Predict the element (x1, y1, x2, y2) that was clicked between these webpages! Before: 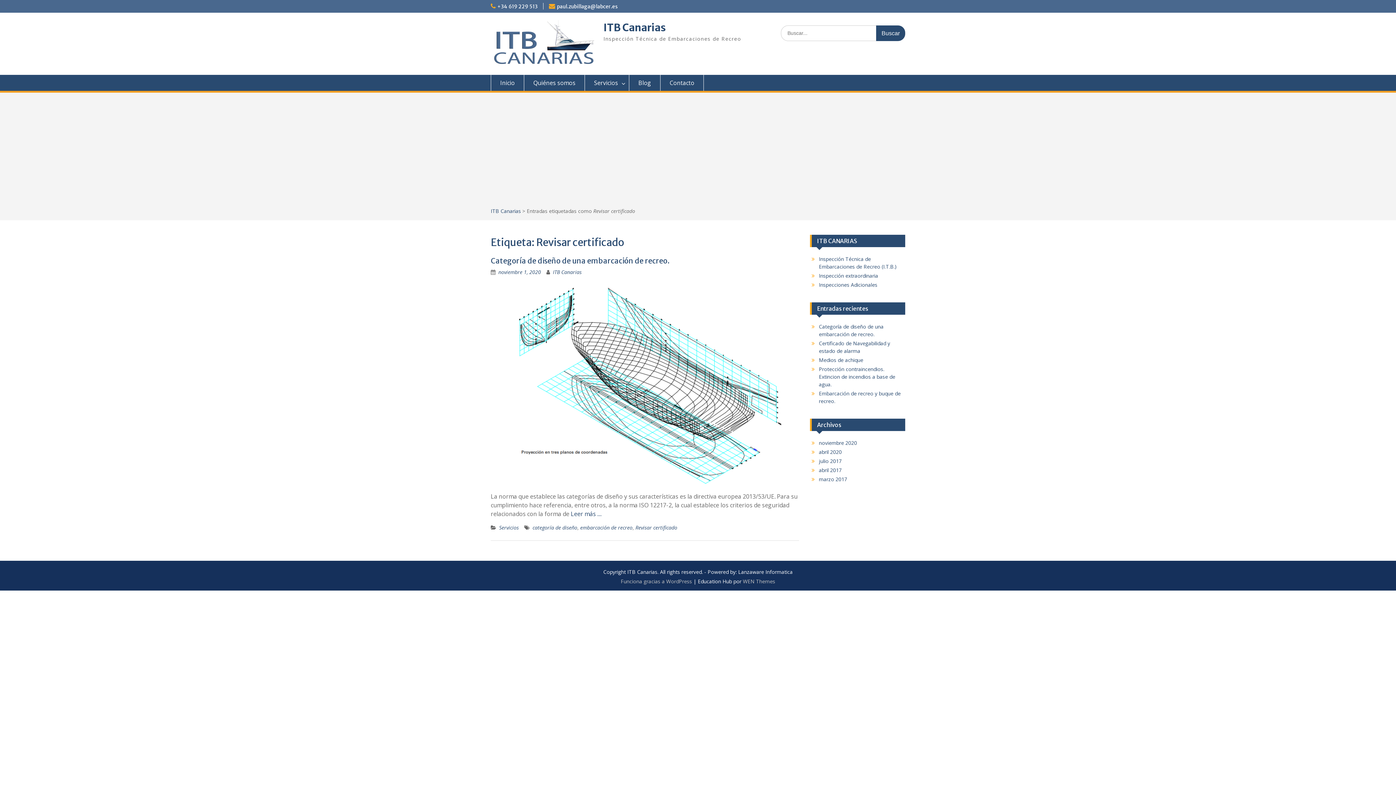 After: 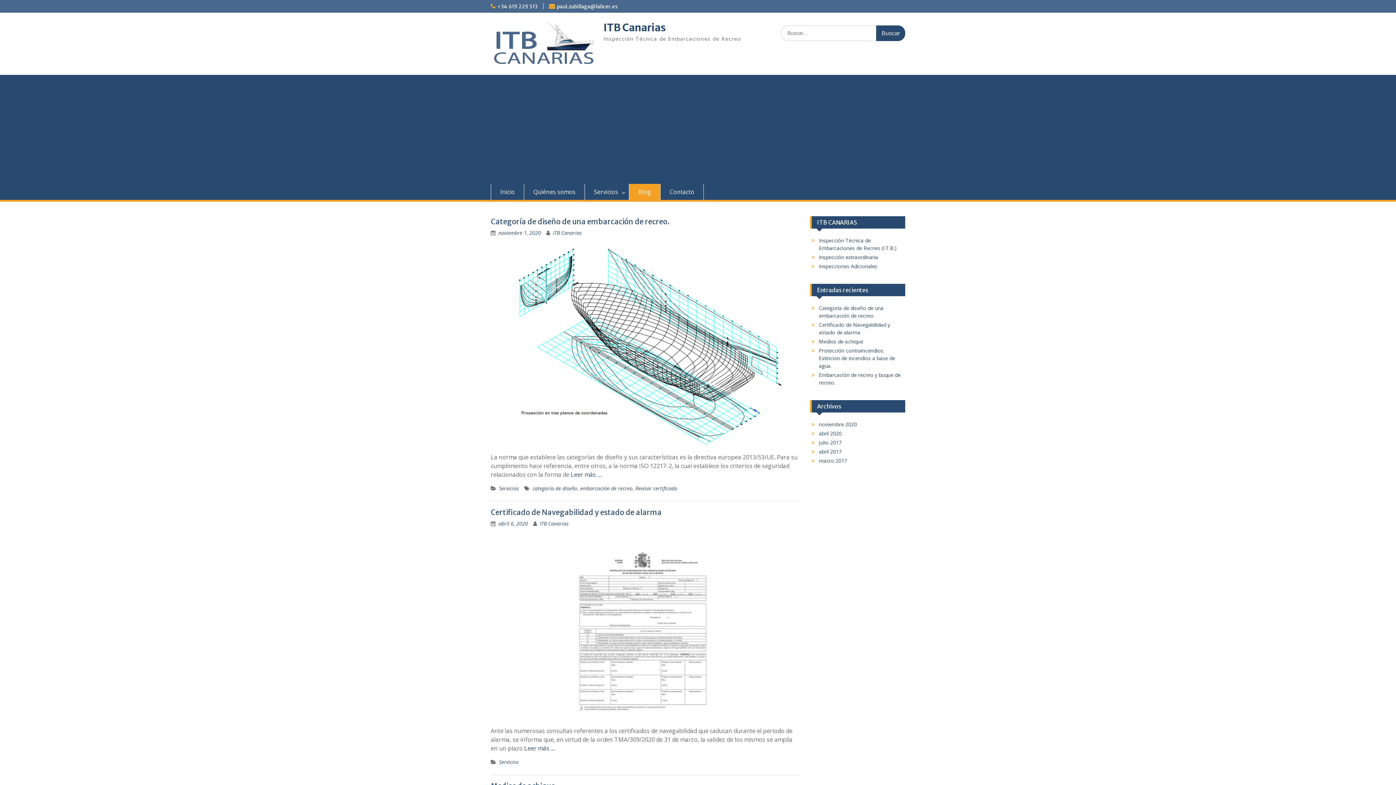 Action: label: Blog bbox: (629, 74, 660, 90)